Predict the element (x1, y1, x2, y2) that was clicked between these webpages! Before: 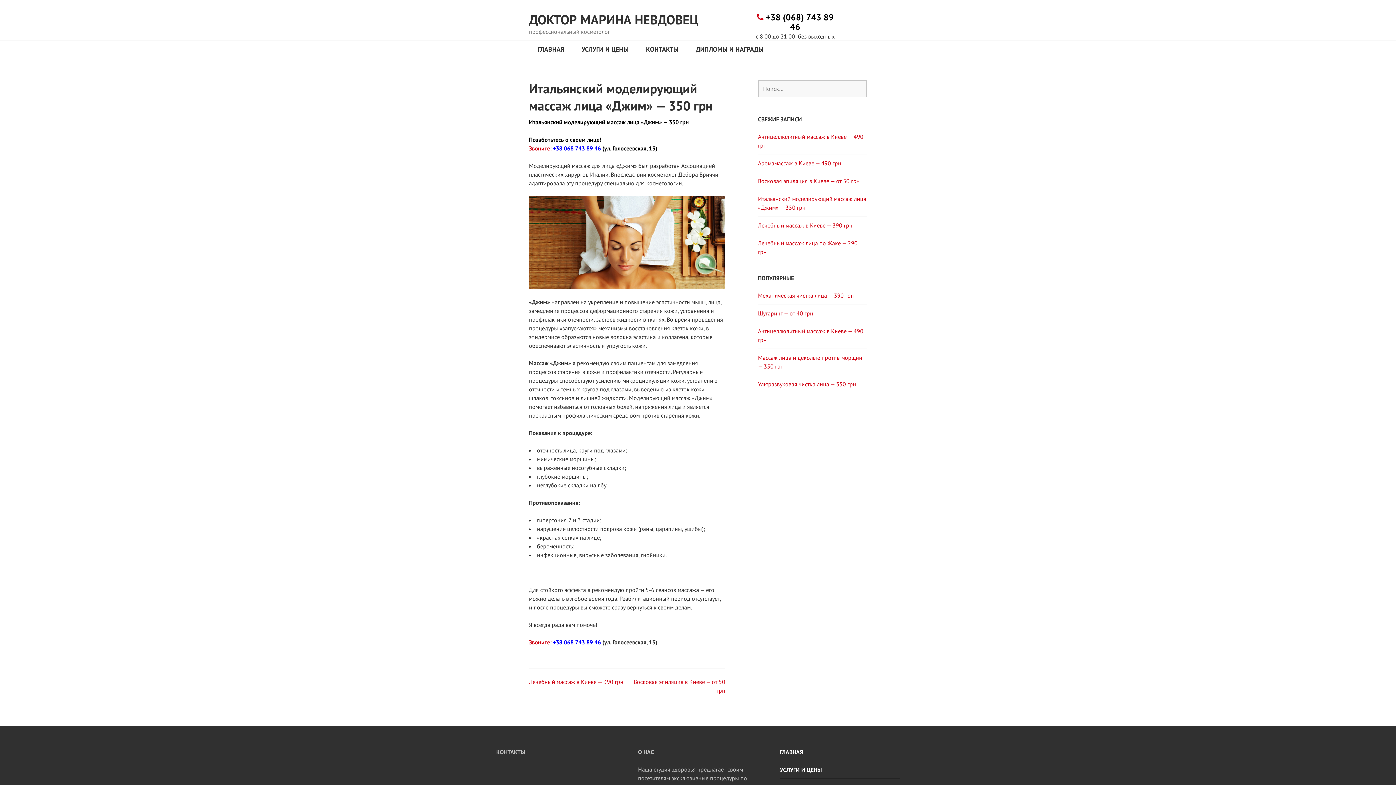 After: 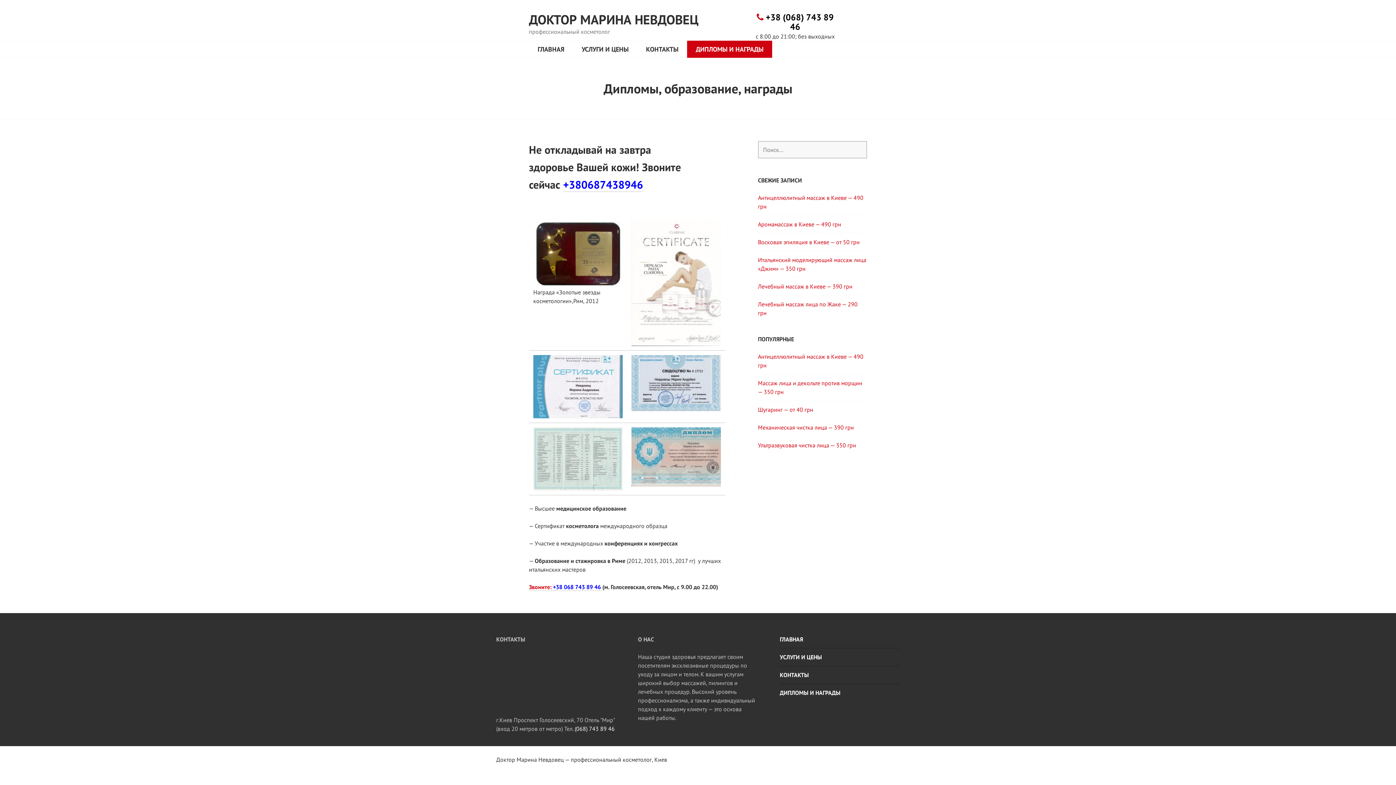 Action: label: ДИПЛОМЫ И НАГРАДЫ bbox: (687, 40, 772, 57)